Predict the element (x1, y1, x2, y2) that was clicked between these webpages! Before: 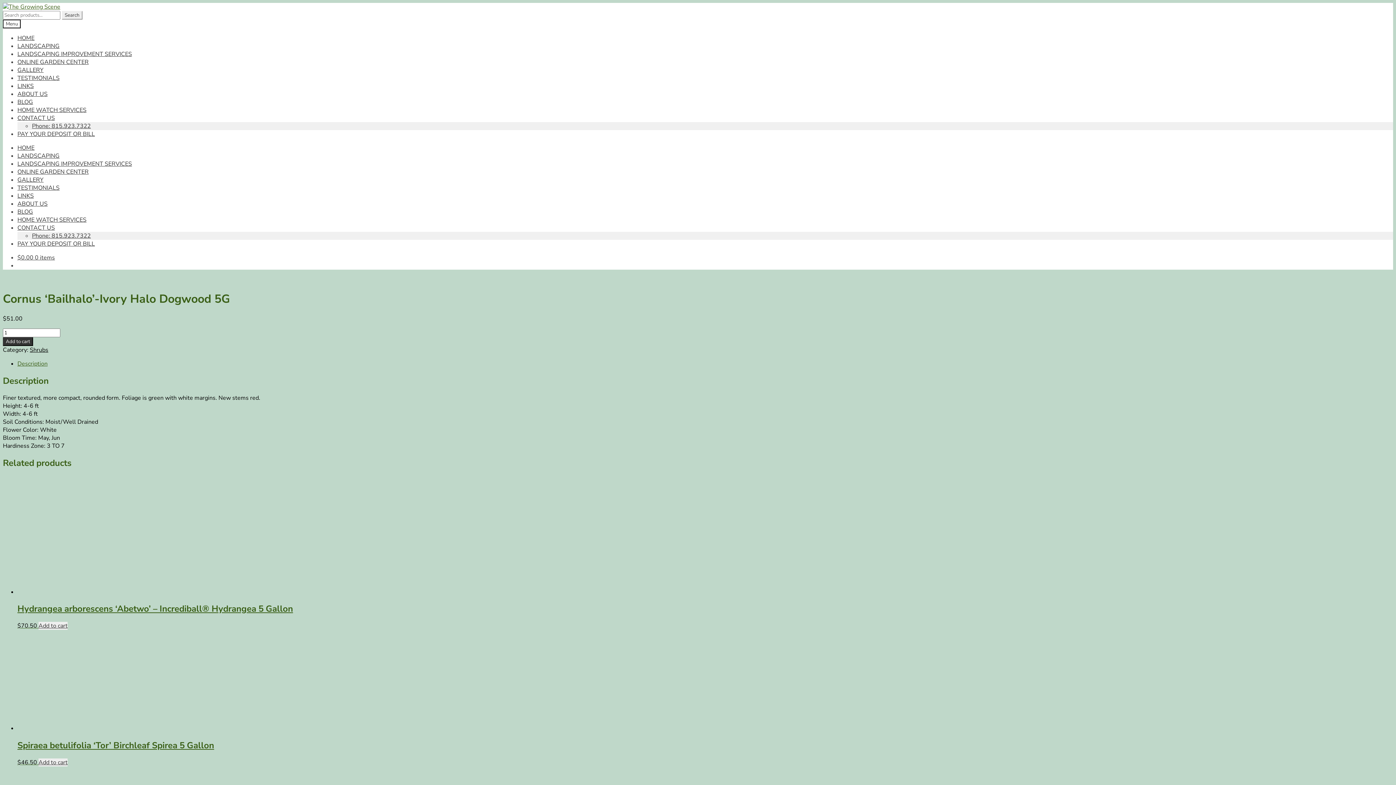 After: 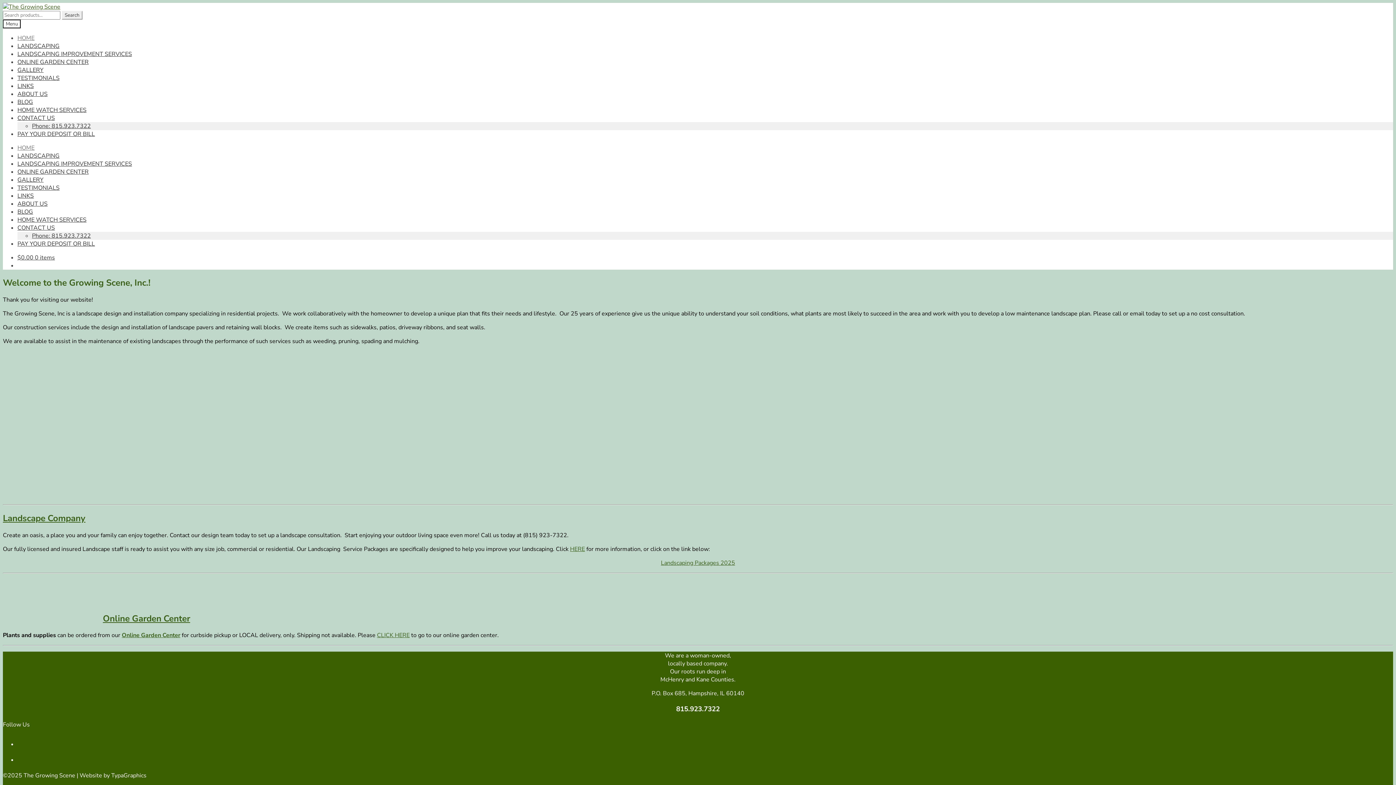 Action: bbox: (17, 144, 34, 152) label: HOME